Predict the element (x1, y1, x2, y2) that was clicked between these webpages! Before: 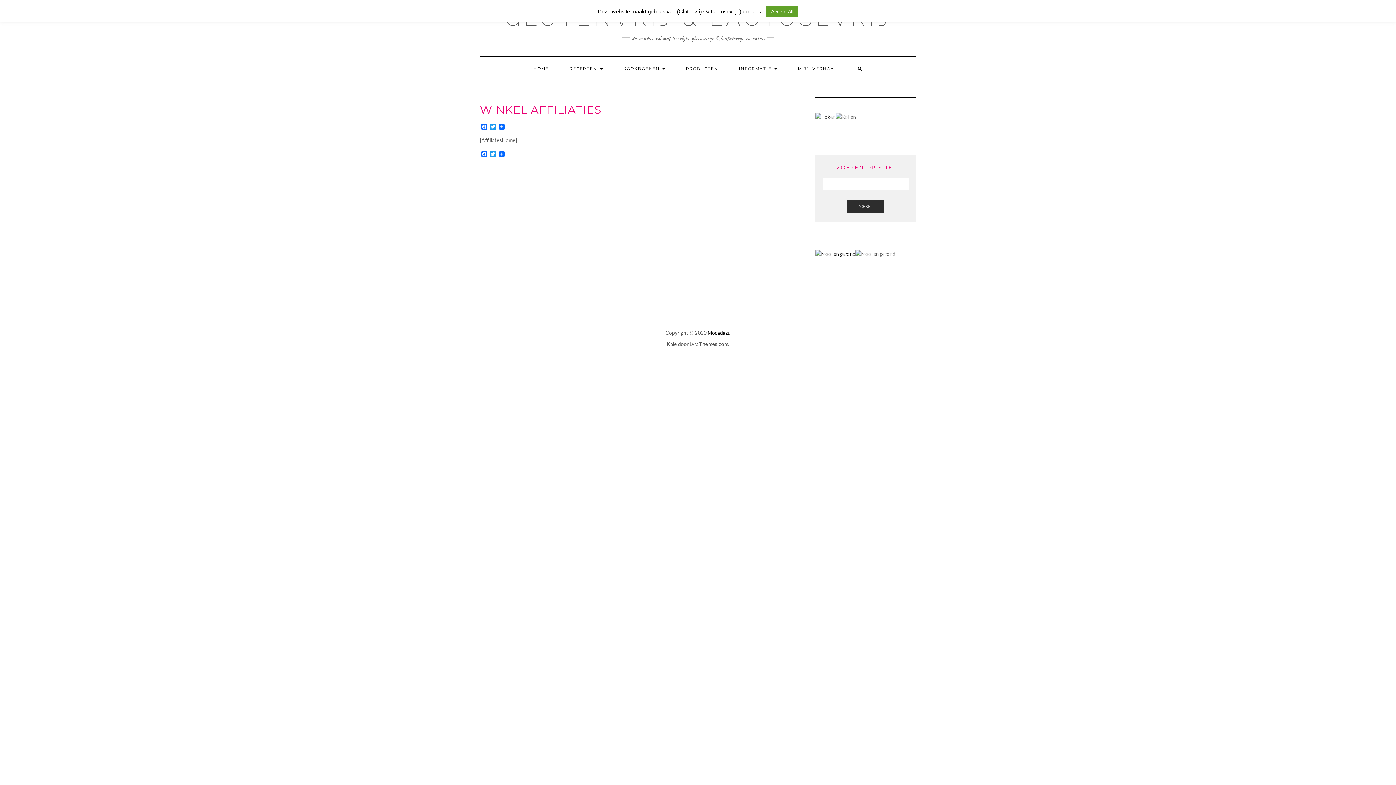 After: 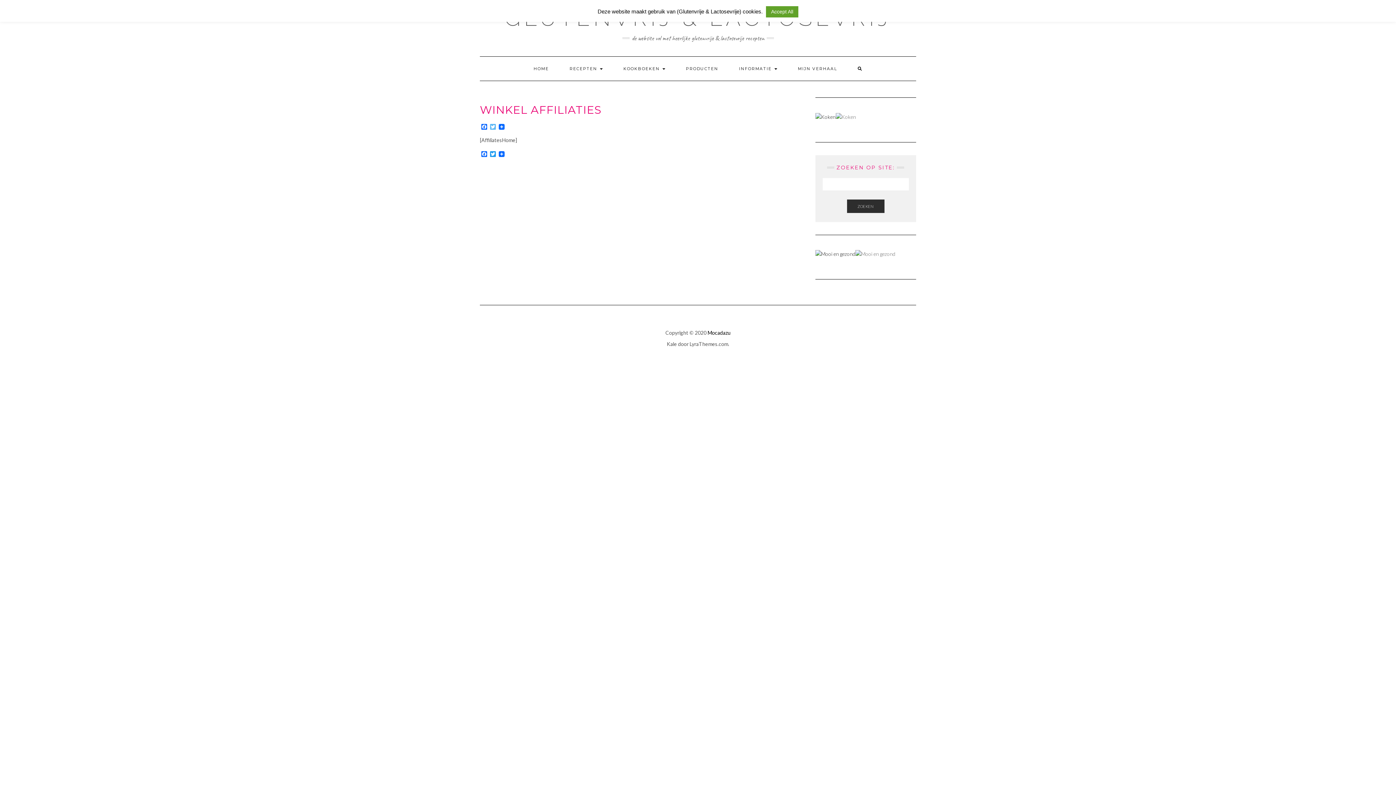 Action: bbox: (488, 124, 497, 130) label: Twitter